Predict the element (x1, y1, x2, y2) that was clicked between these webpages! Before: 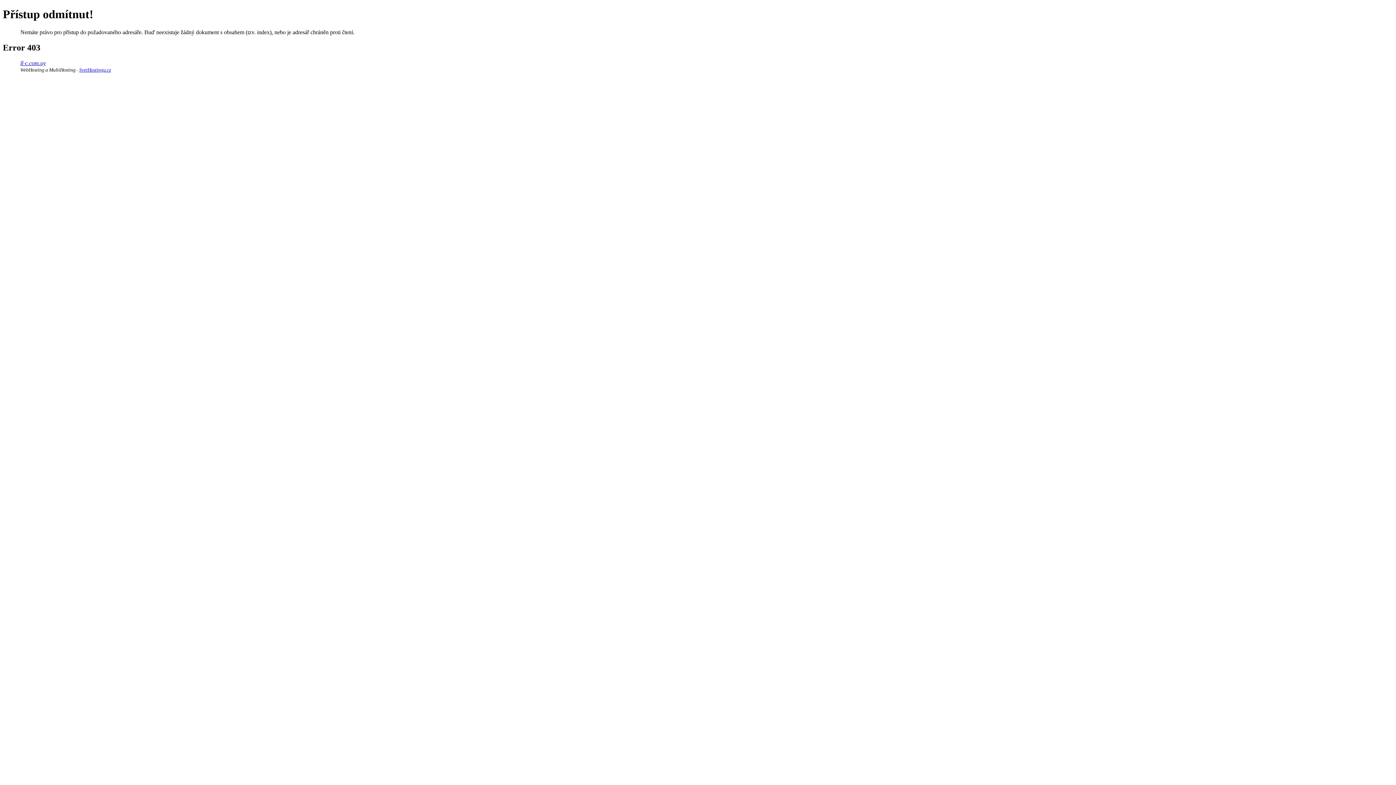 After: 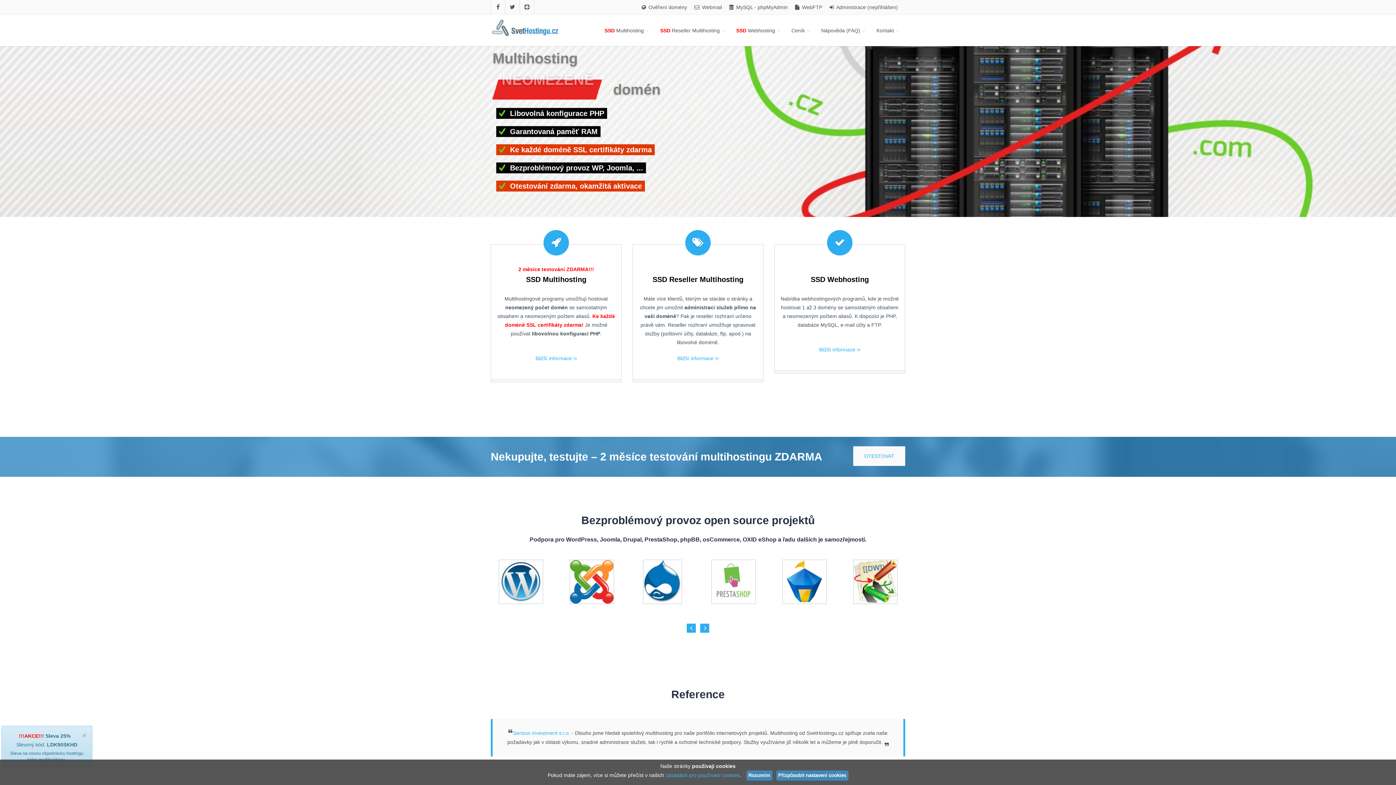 Action: label: SvetHostingu.cz bbox: (79, 67, 110, 72)